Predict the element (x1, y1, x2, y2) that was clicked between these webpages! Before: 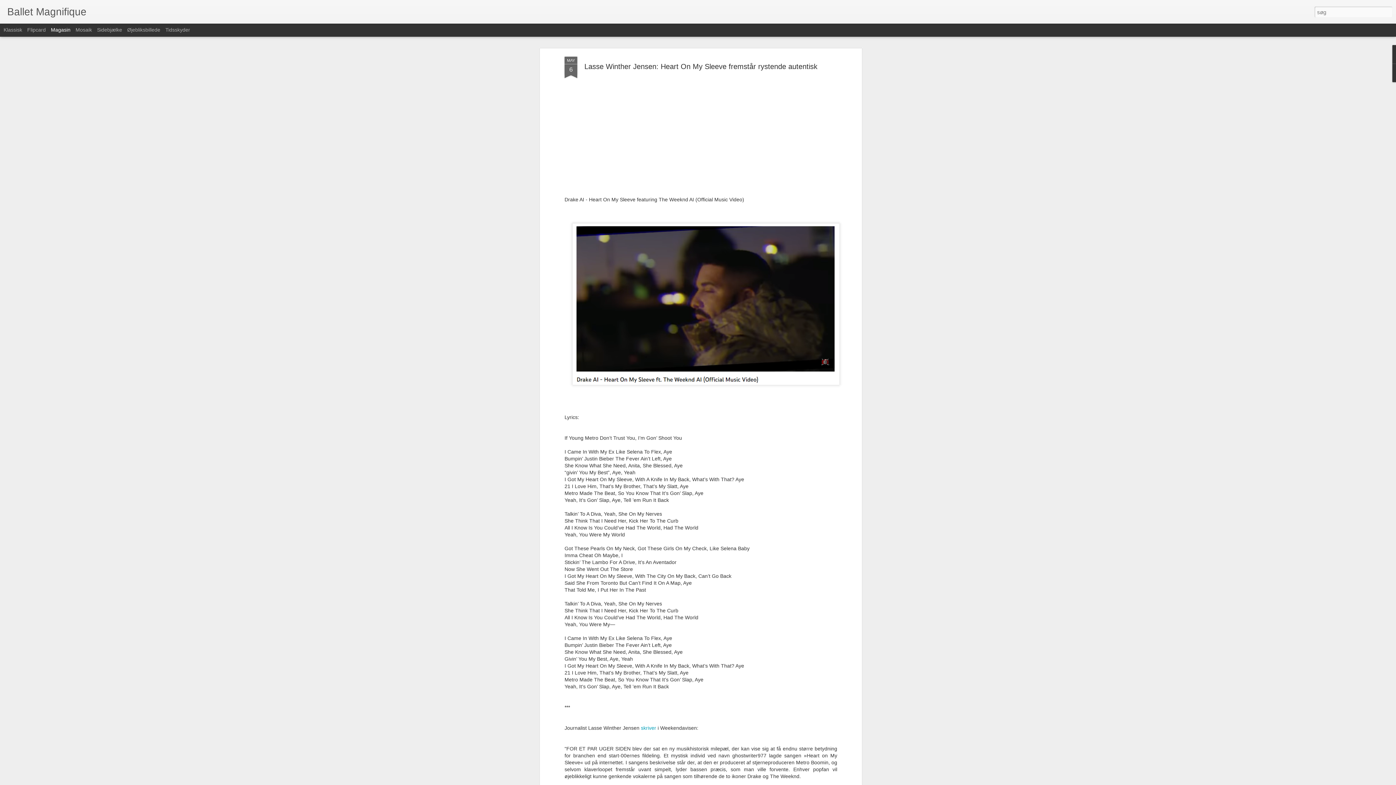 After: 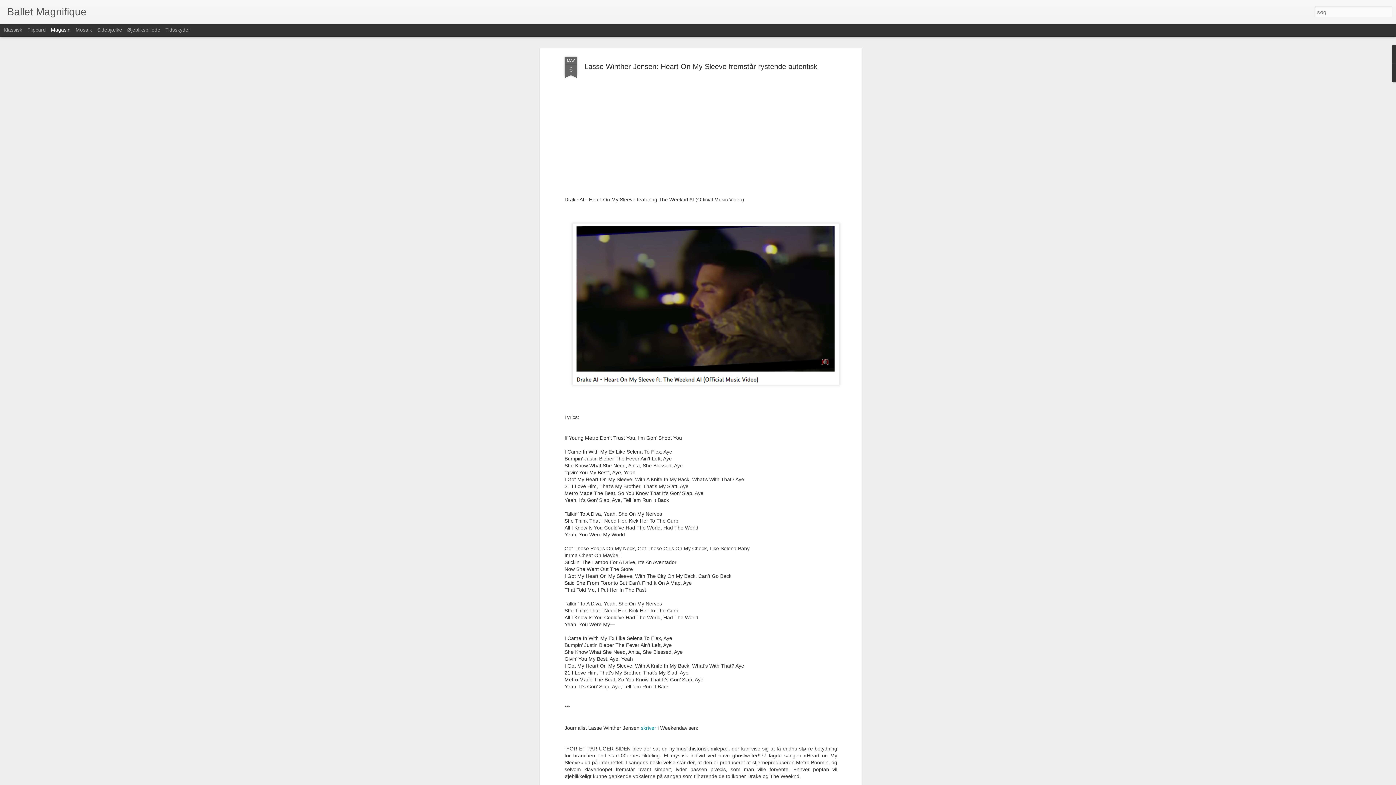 Action: label: MAY
6 bbox: (564, 55, 577, 78)